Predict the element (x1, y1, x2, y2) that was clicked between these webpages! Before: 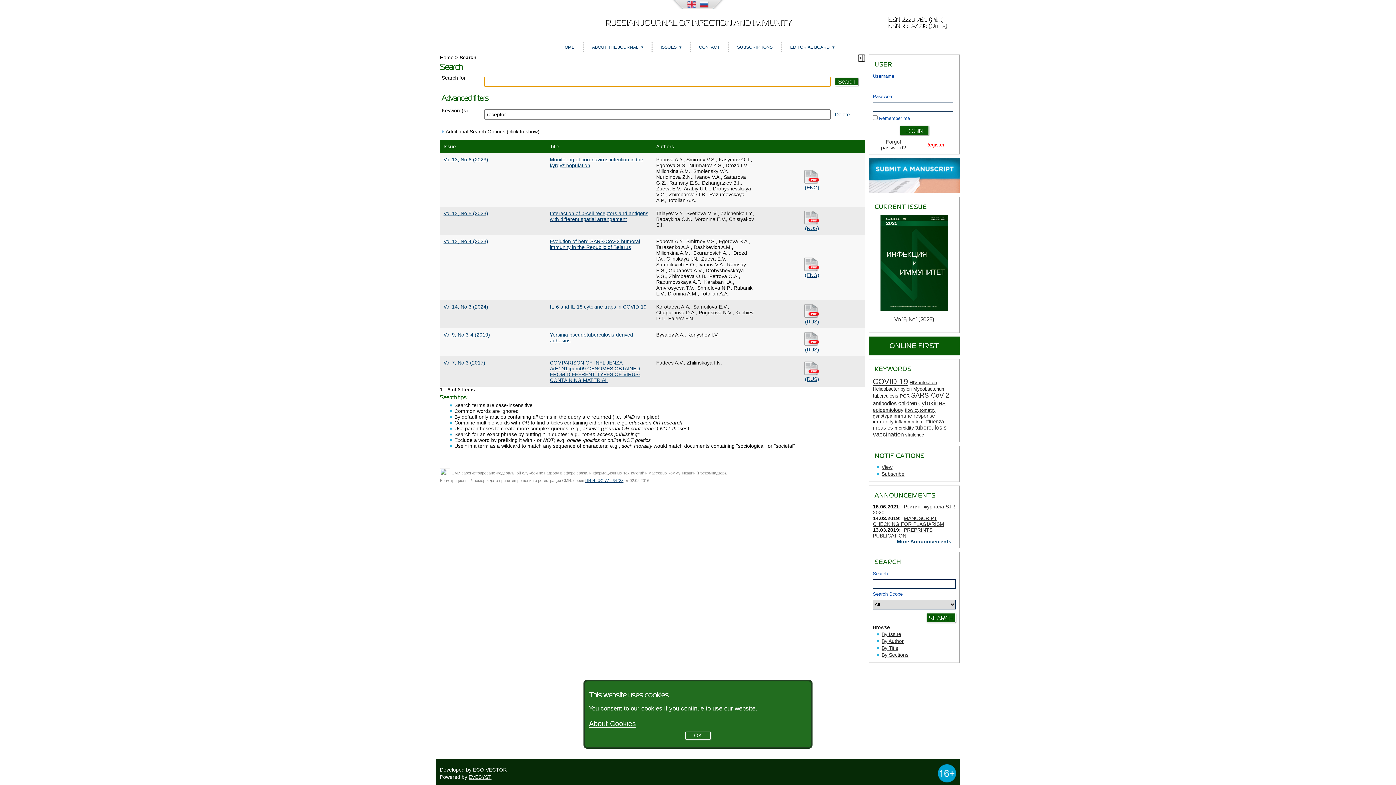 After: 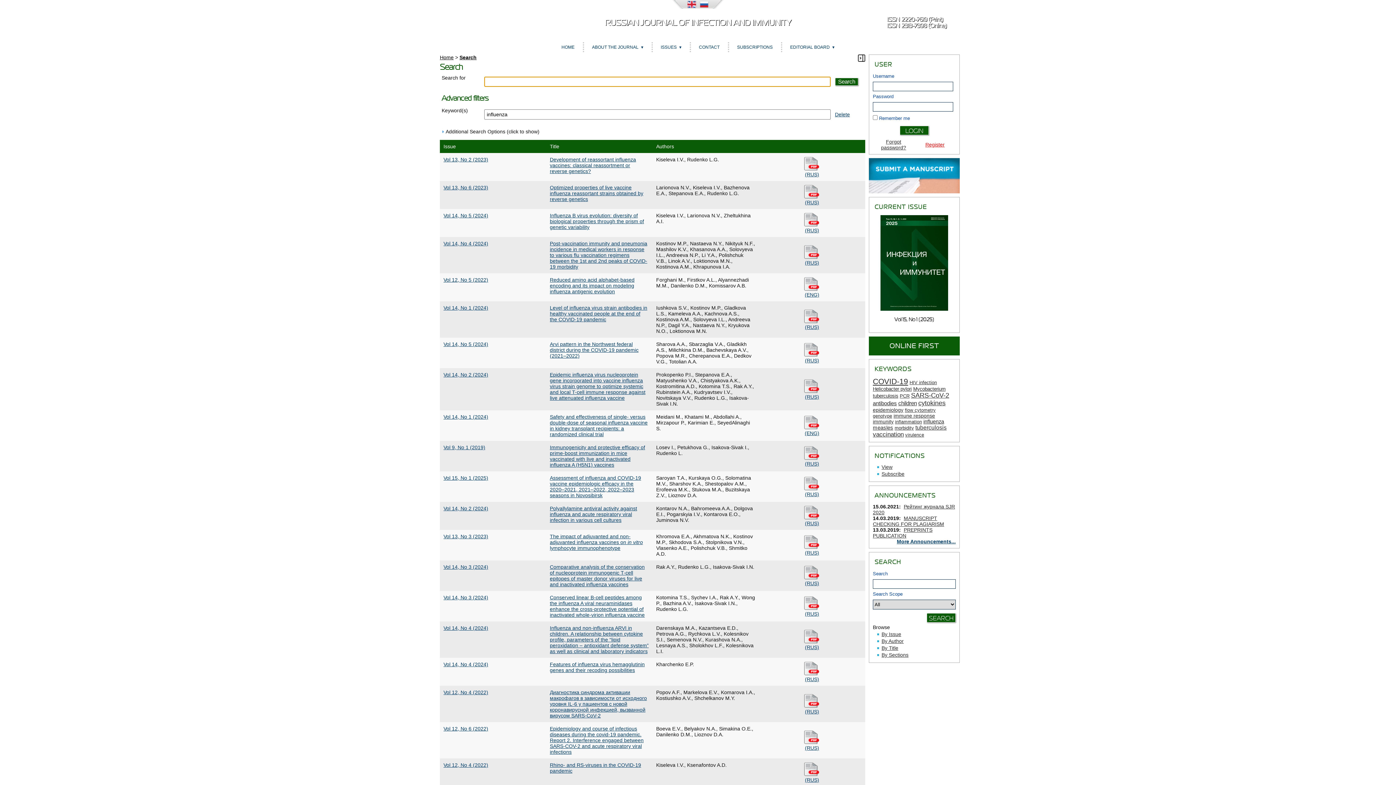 Action: bbox: (923, 418, 944, 424) label: influenza